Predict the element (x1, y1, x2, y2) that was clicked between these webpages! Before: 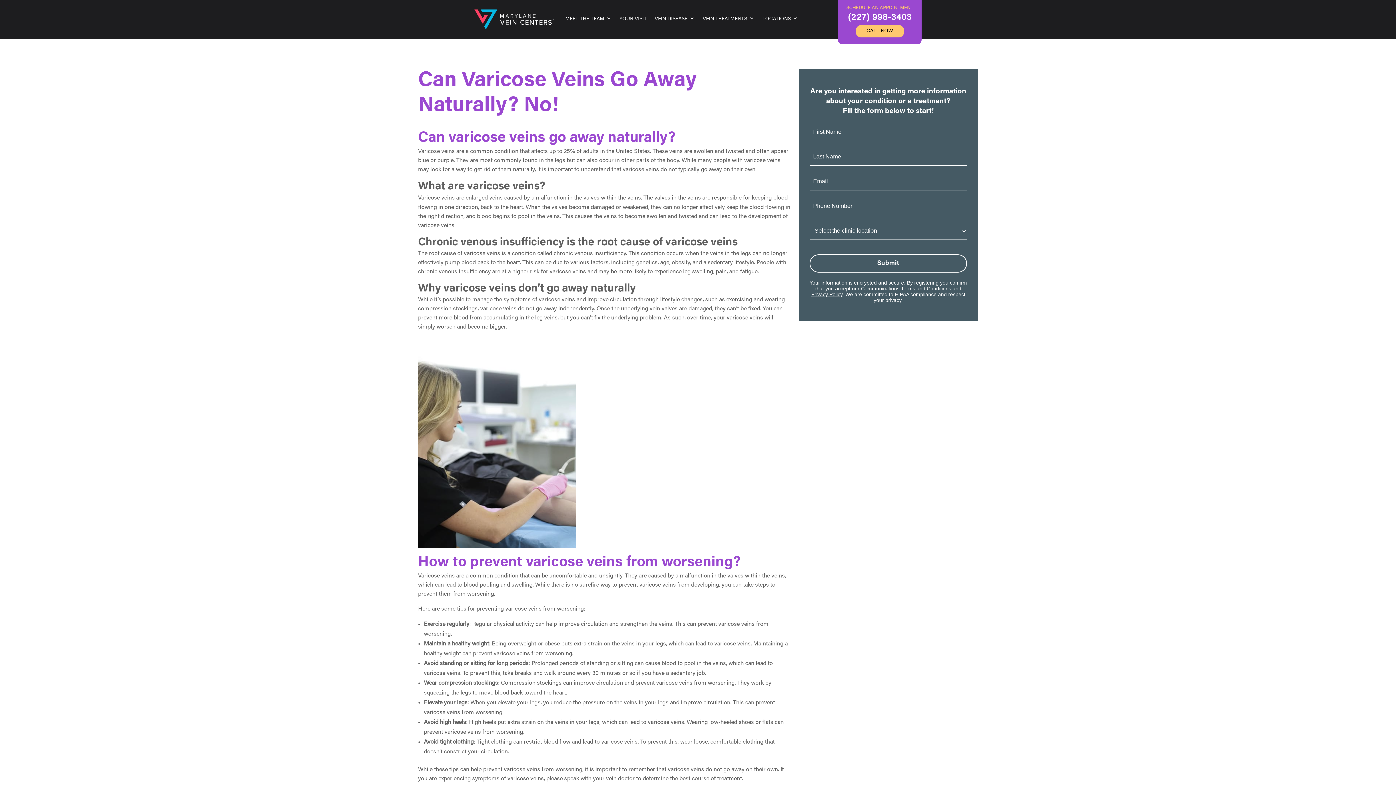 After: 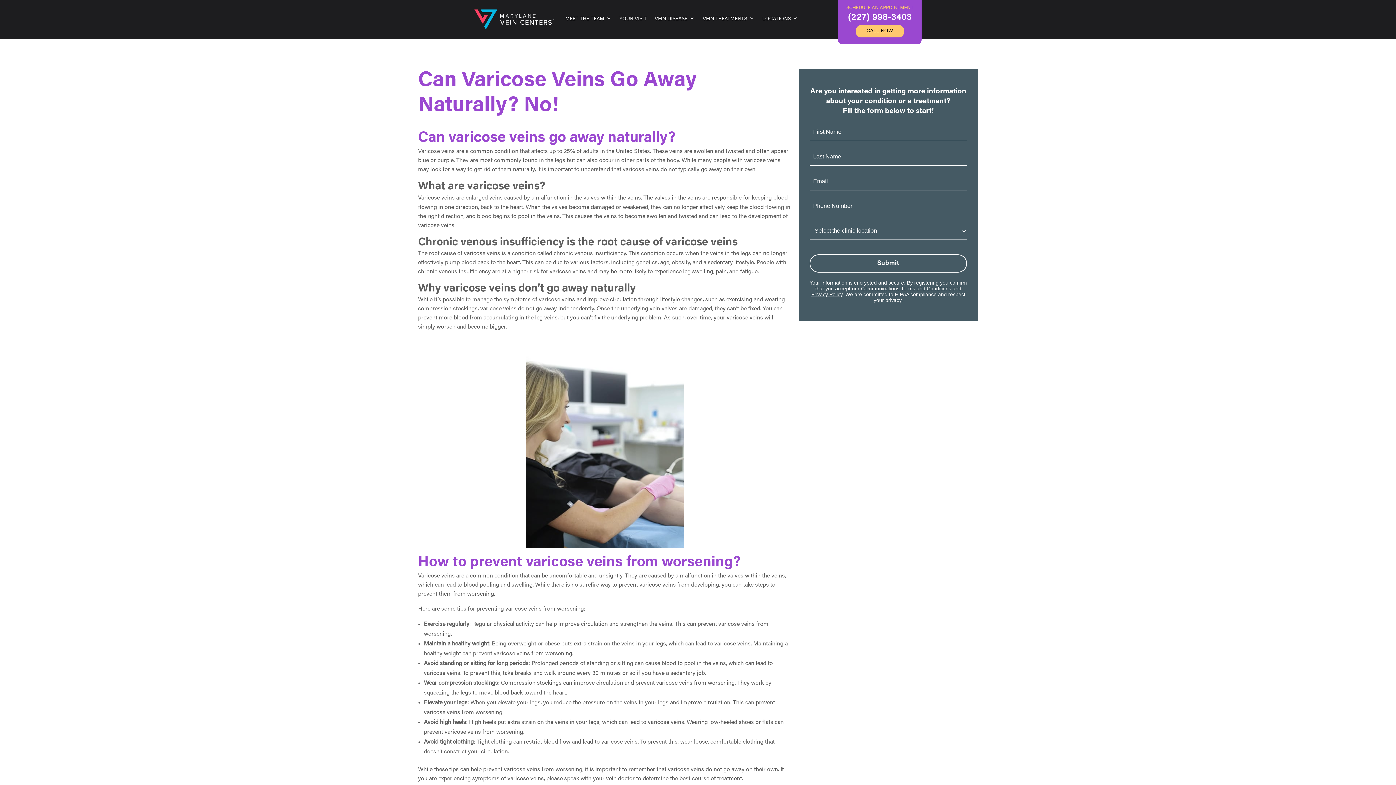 Action: label: SCHEDULE AN APPOINTMENT
(227) 998-3403
CALL NOW bbox: (842, 0, 917, 44)